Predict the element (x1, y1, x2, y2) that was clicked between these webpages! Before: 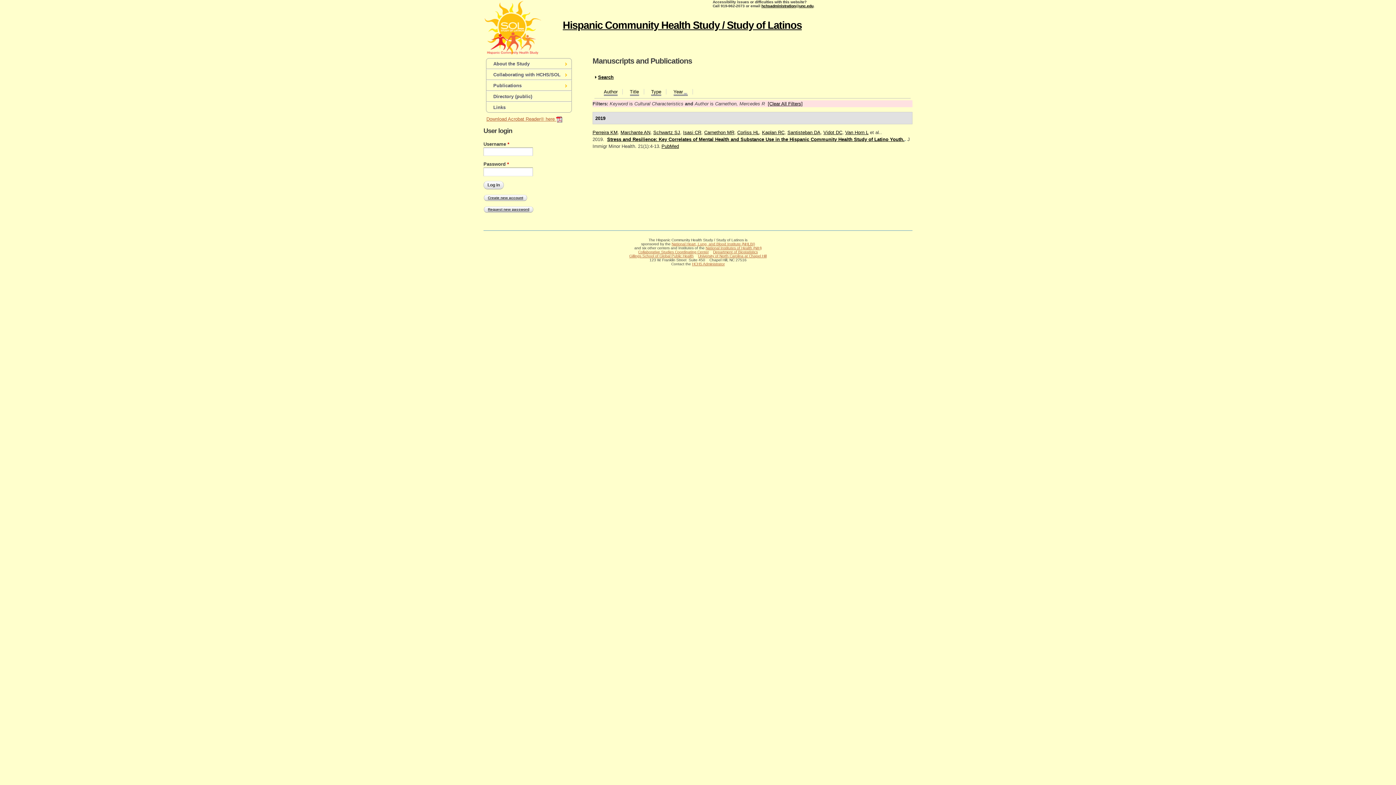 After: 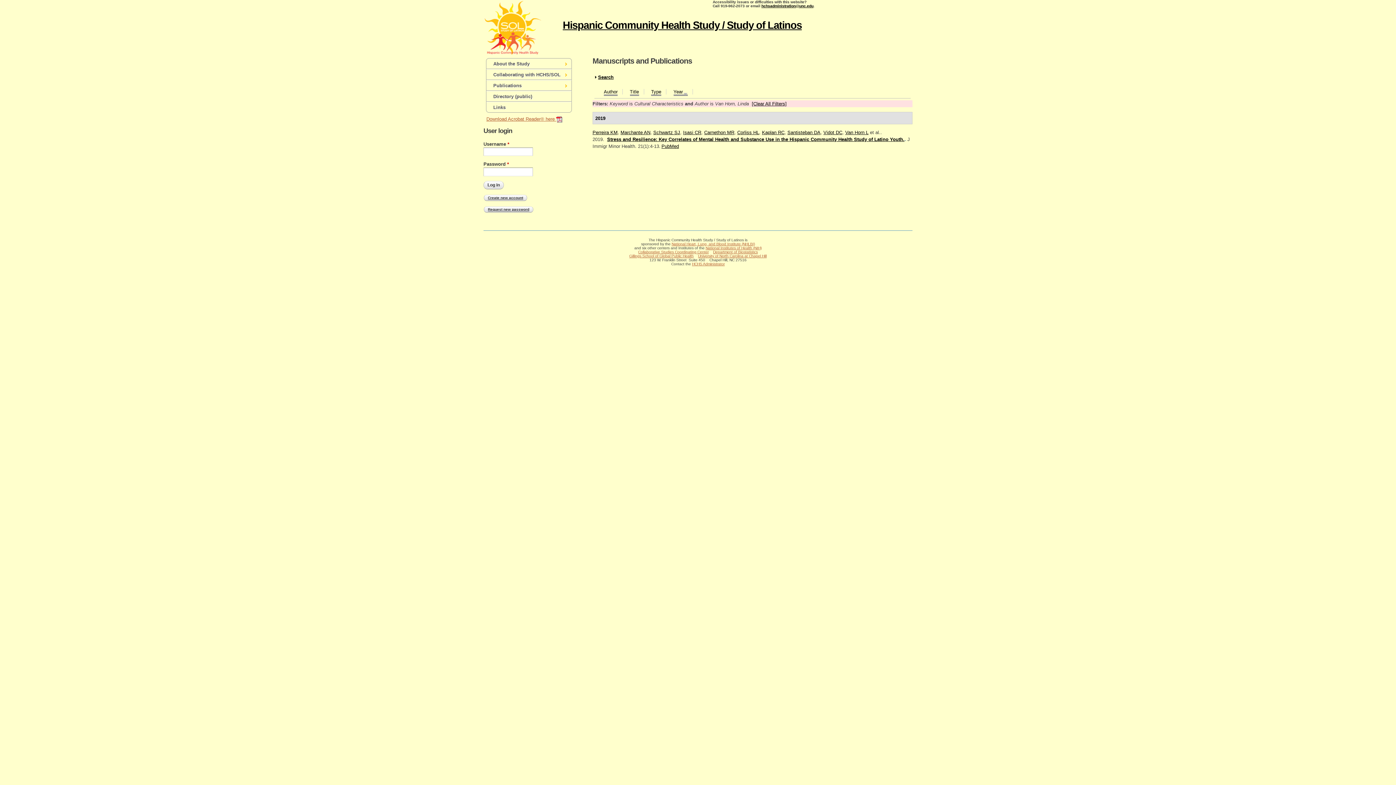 Action: label: Van Horn L bbox: (845, 129, 868, 135)